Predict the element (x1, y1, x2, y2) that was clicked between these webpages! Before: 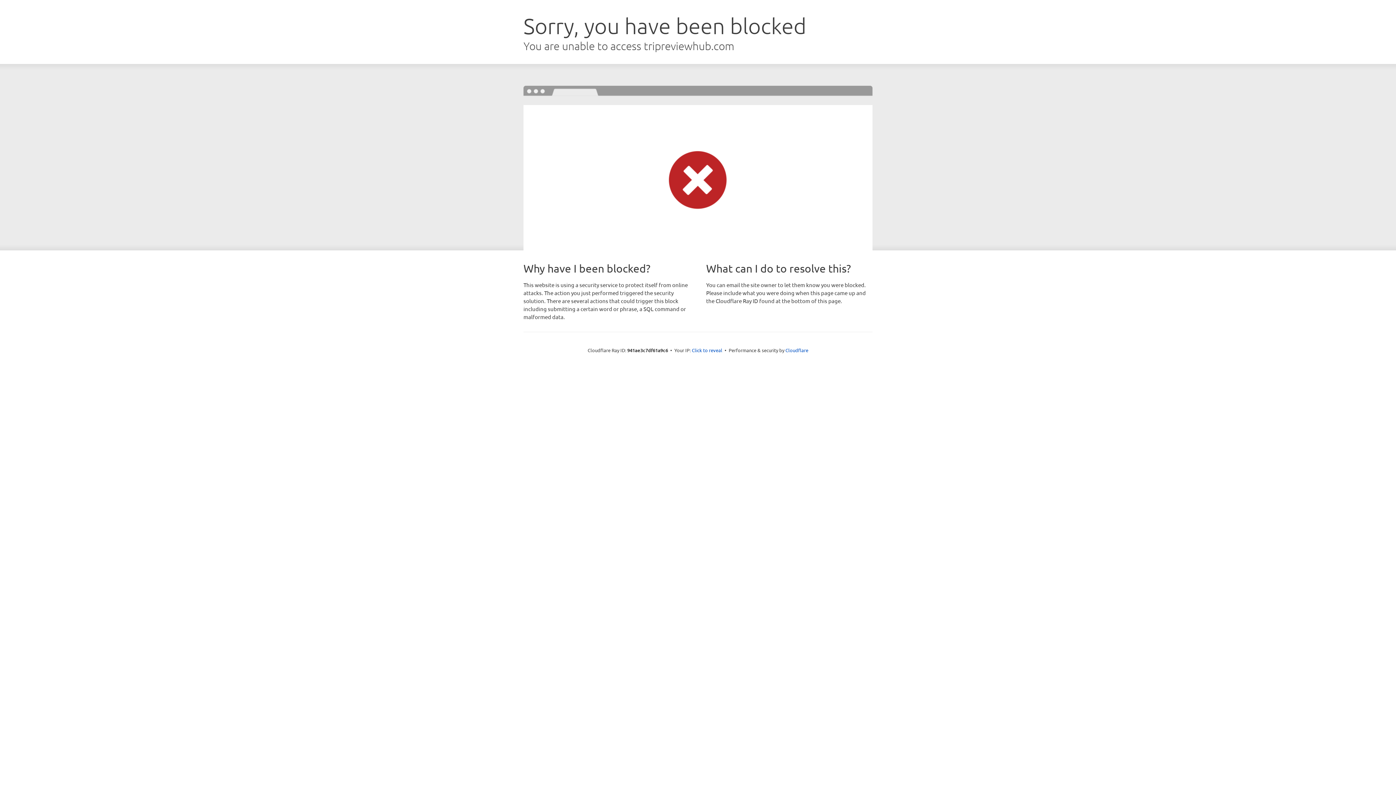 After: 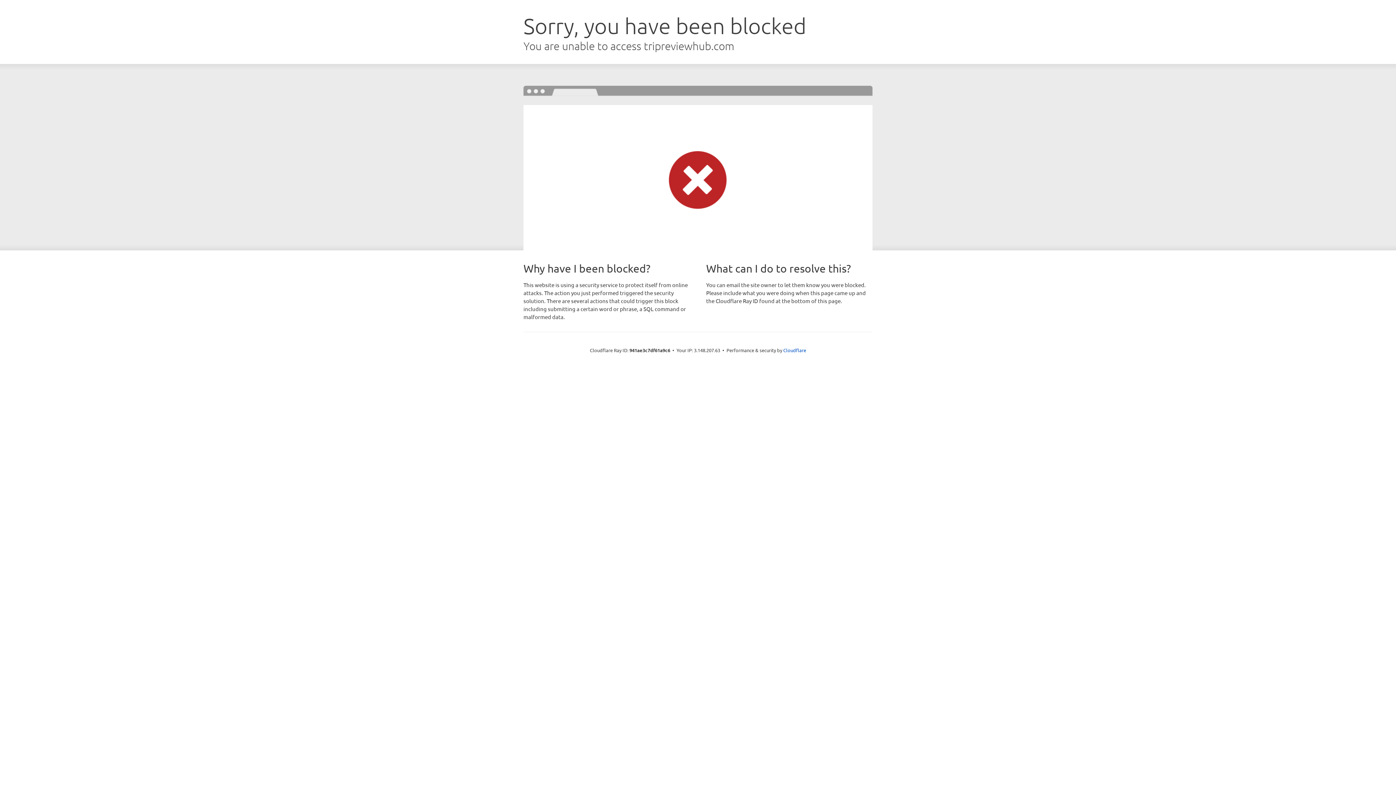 Action: label: Click to reveal bbox: (692, 346, 722, 353)